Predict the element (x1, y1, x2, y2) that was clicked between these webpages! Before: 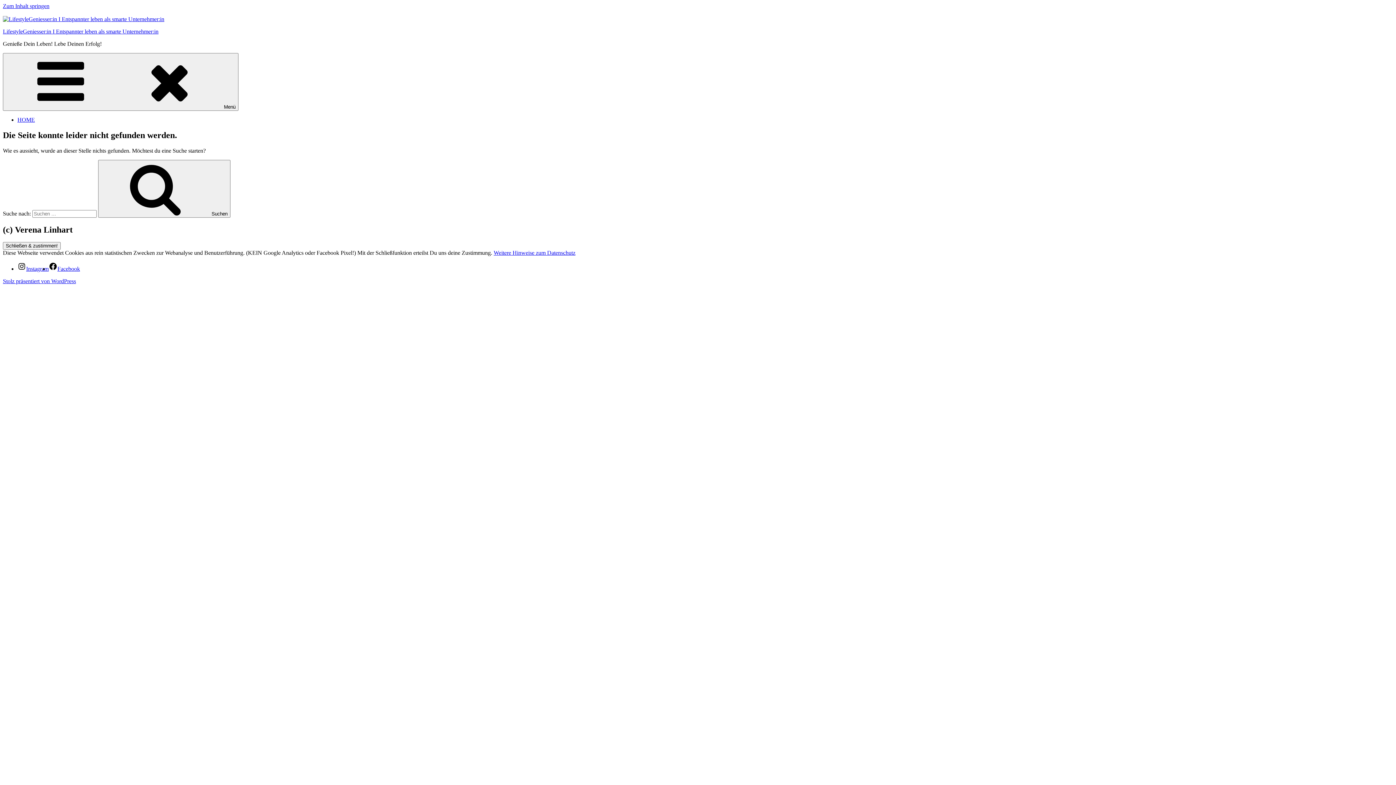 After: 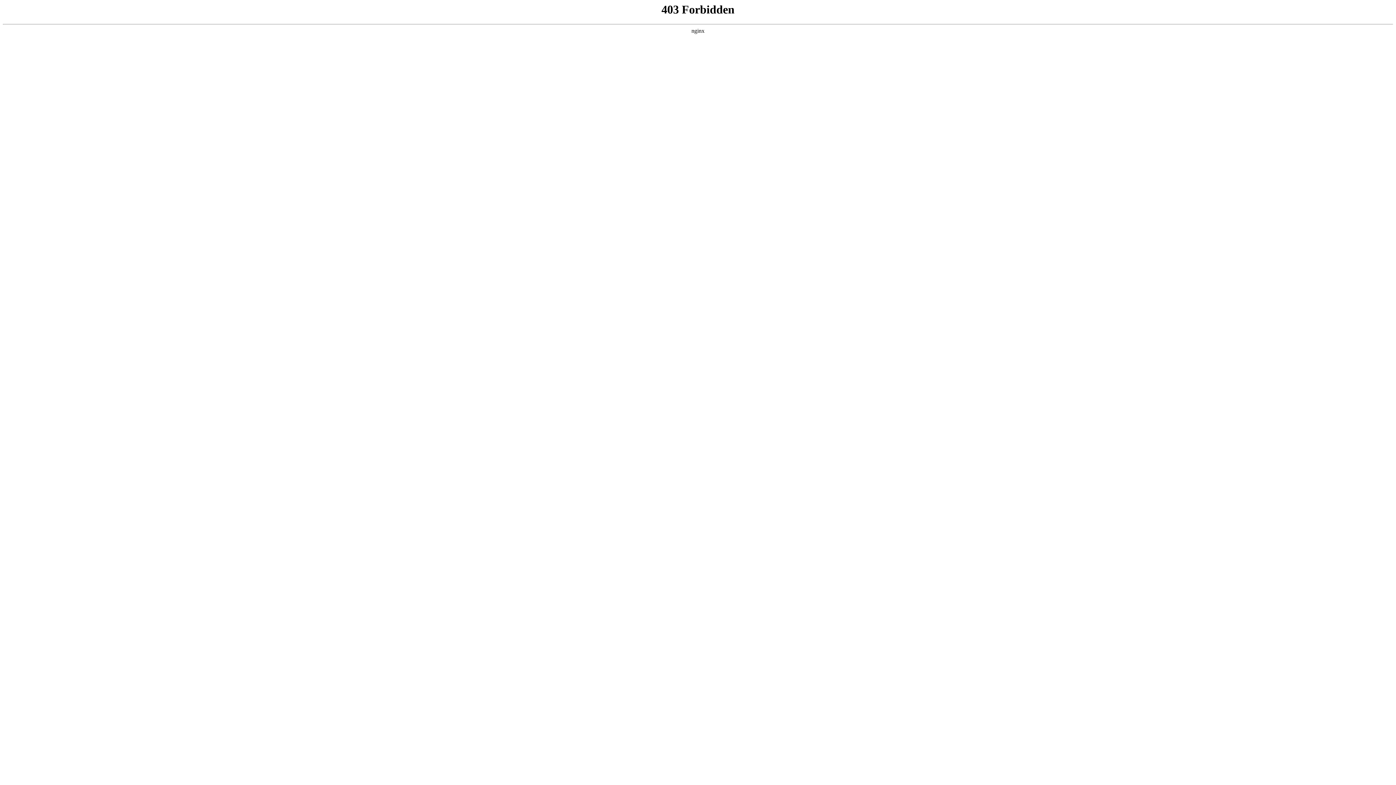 Action: bbox: (2, 278, 76, 284) label: Stolz präsentiert von WordPress